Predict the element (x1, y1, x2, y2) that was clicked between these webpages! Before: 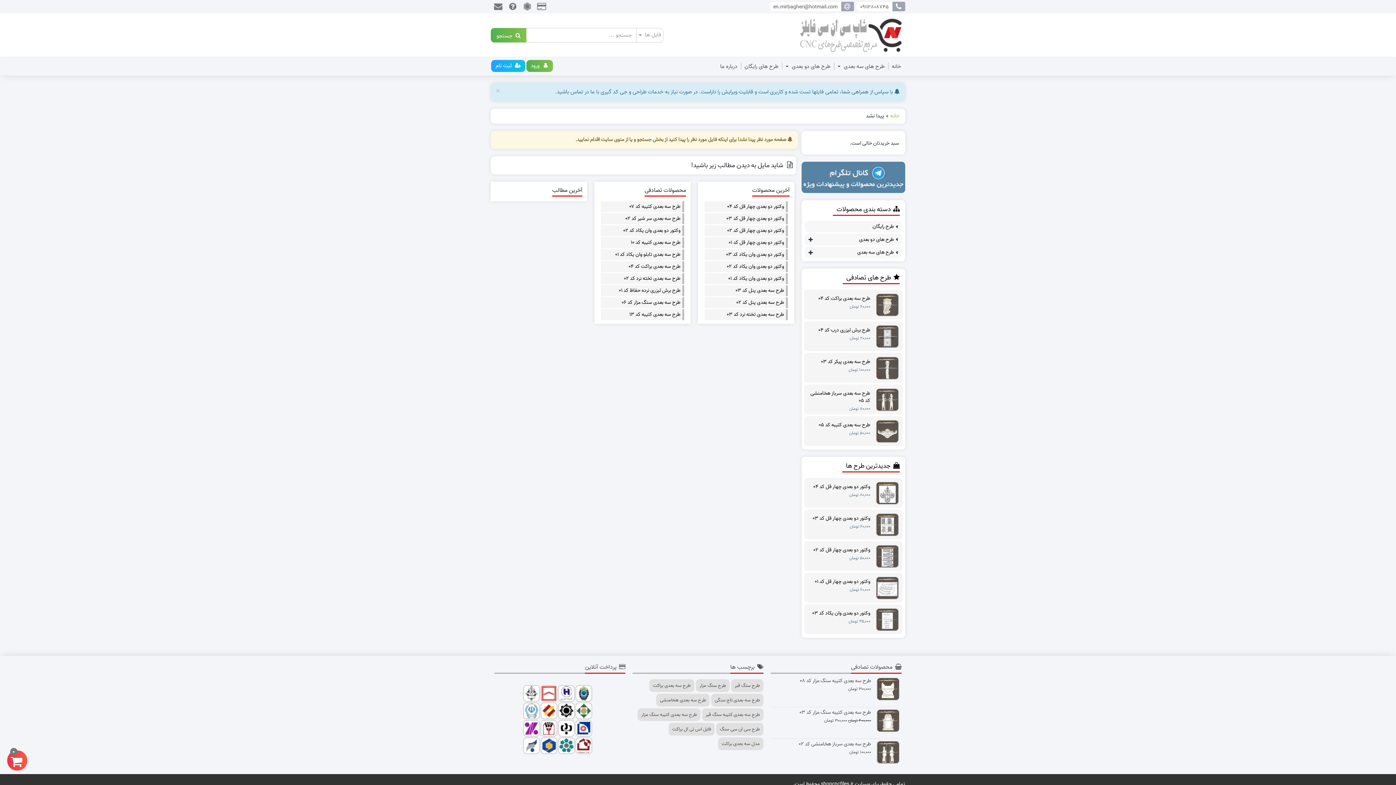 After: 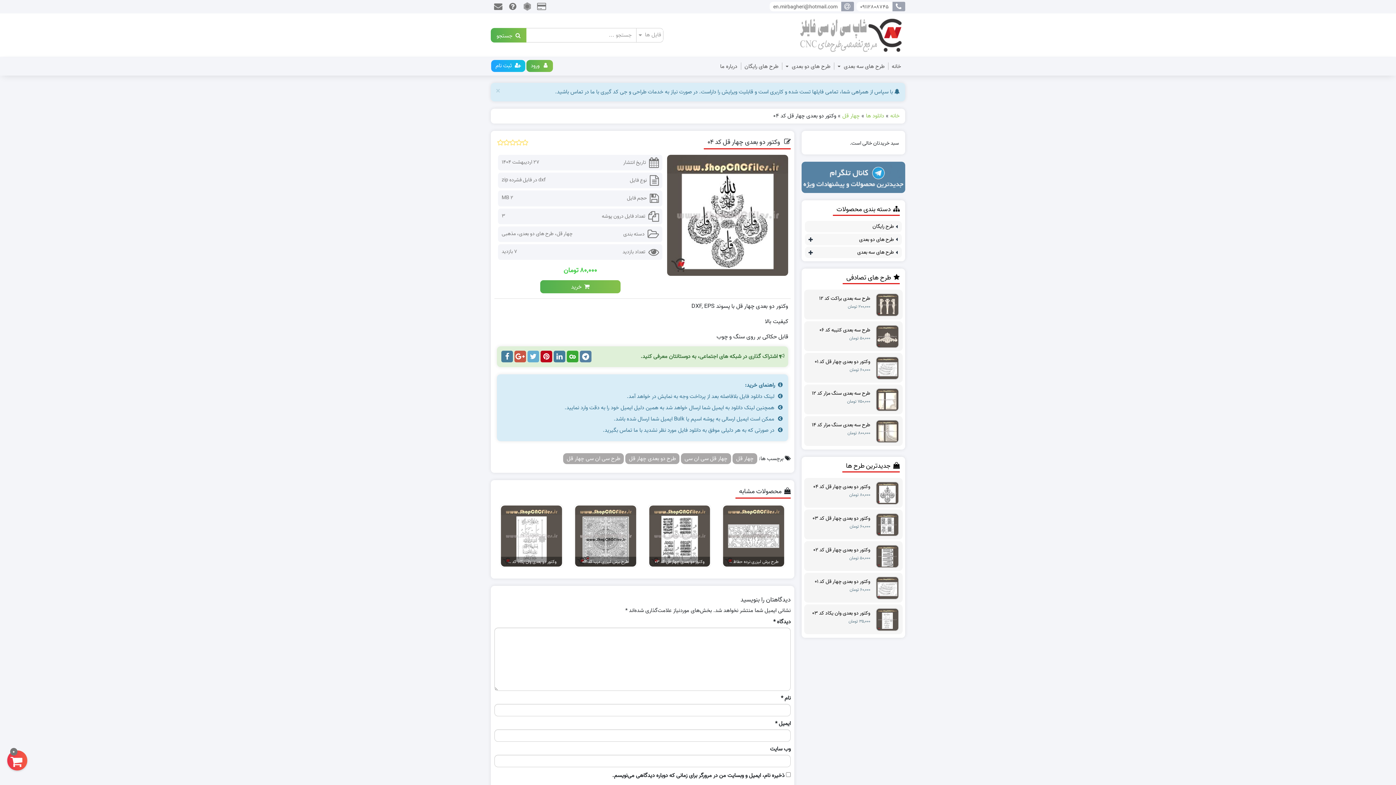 Action: bbox: (808, 483, 870, 490) label: وکتور دو بعدی چهار قل کد ۰۴